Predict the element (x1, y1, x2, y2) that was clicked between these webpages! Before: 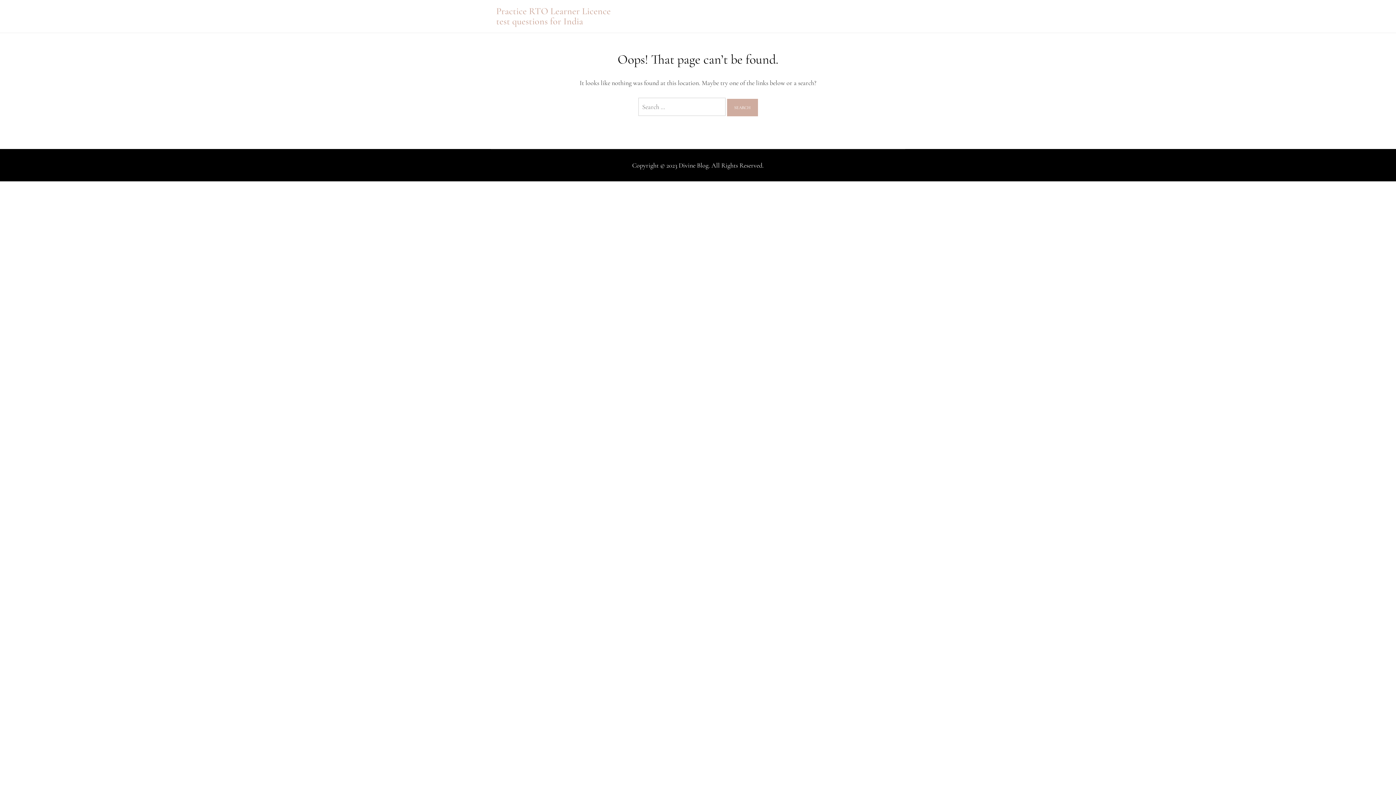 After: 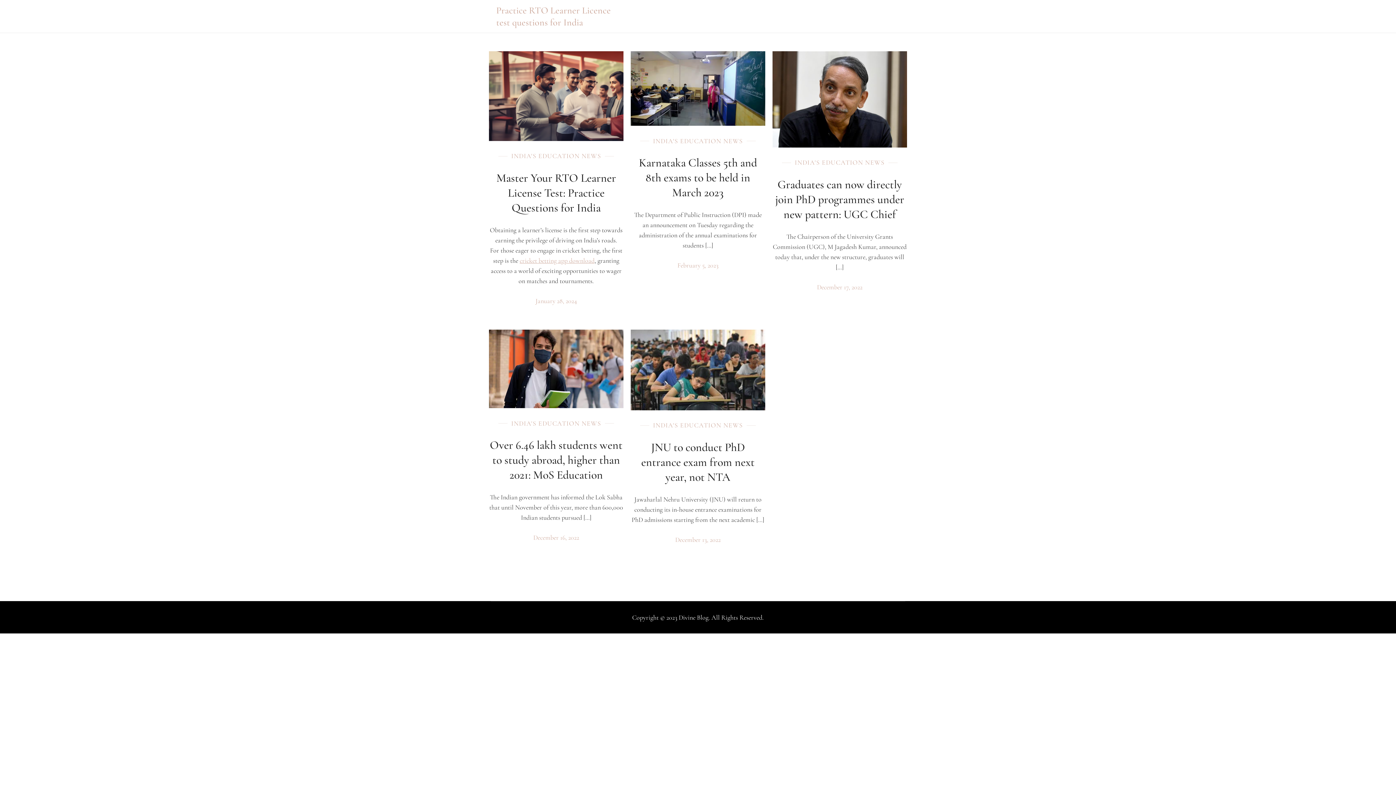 Action: label: Practice RTO Learner Licence test questions for India bbox: (496, 5, 610, 26)